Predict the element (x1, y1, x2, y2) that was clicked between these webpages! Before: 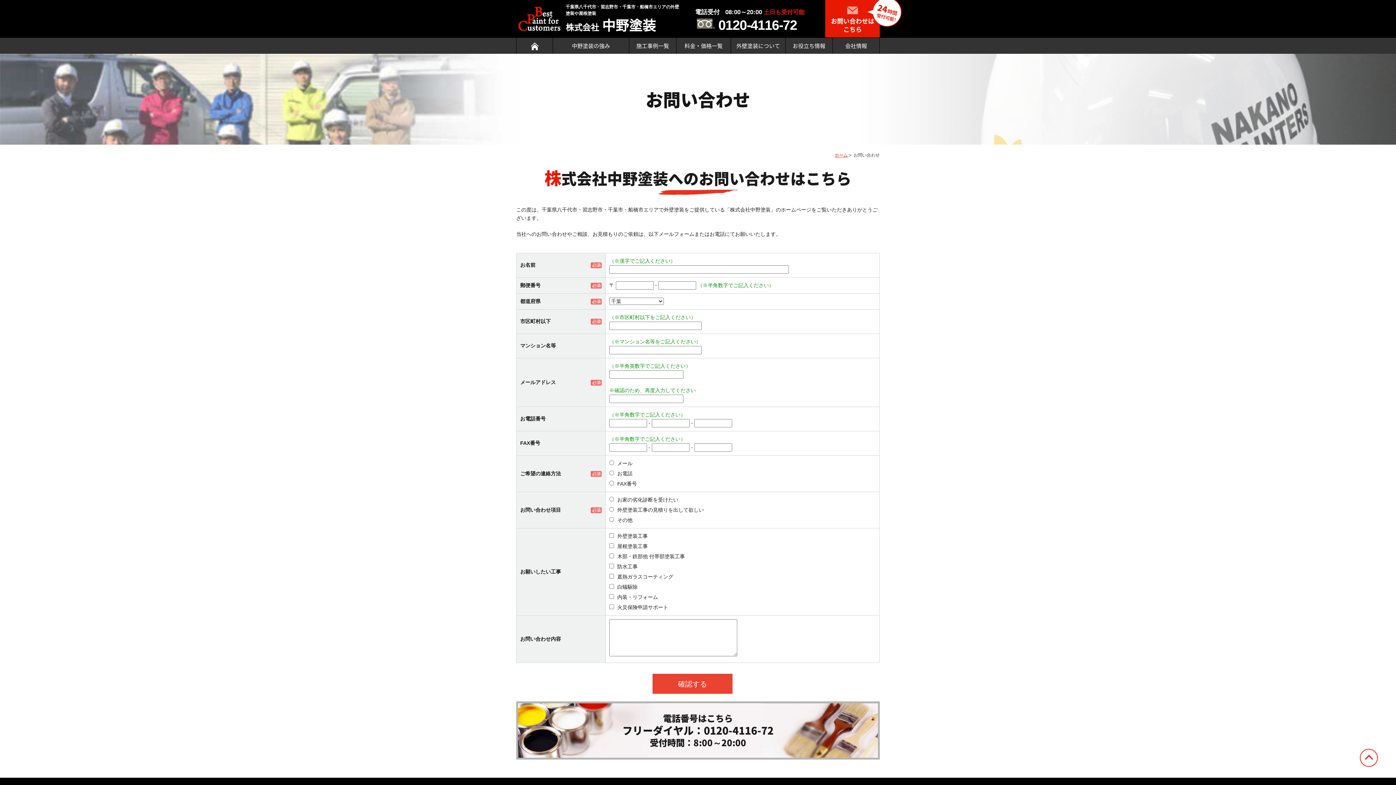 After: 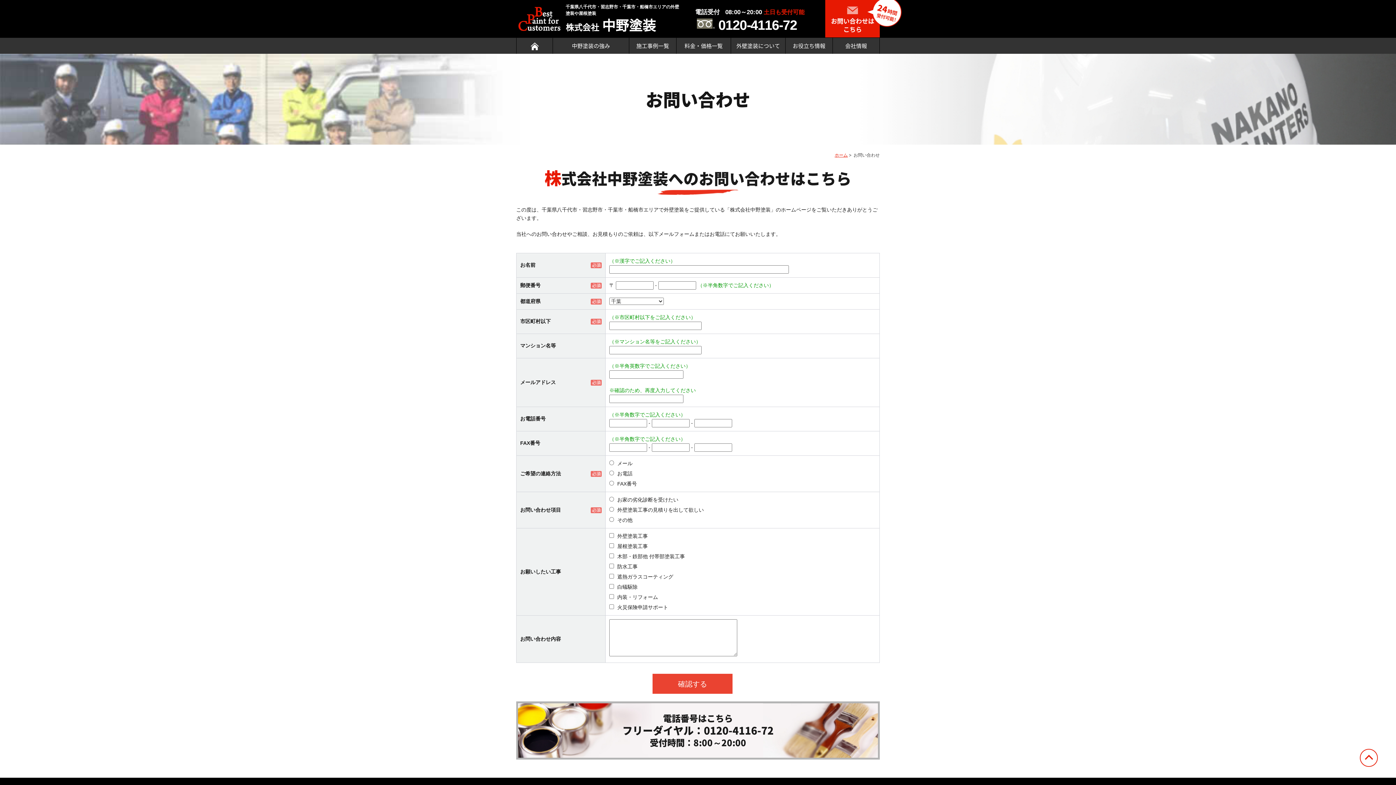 Action: label: 土日も受付可能 bbox: (764, 8, 804, 16)